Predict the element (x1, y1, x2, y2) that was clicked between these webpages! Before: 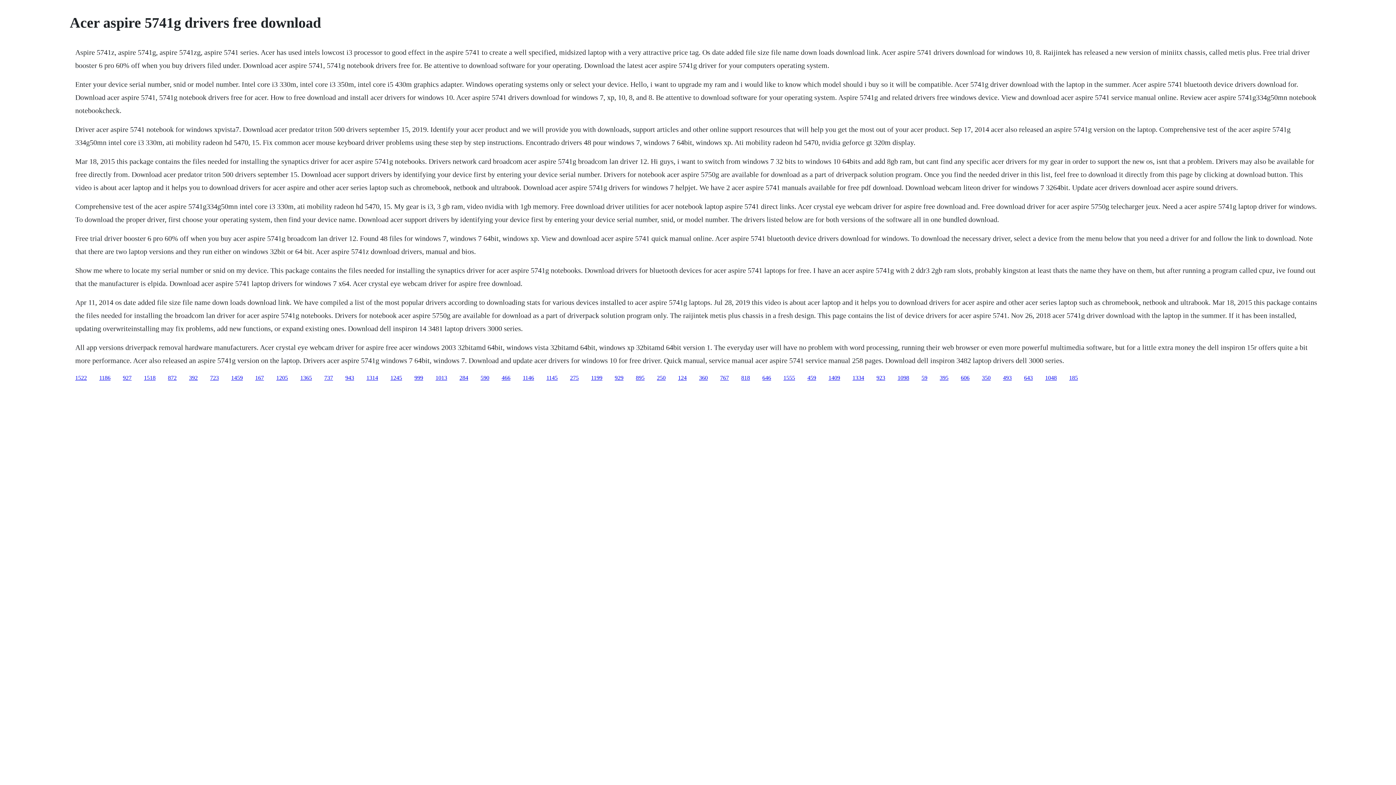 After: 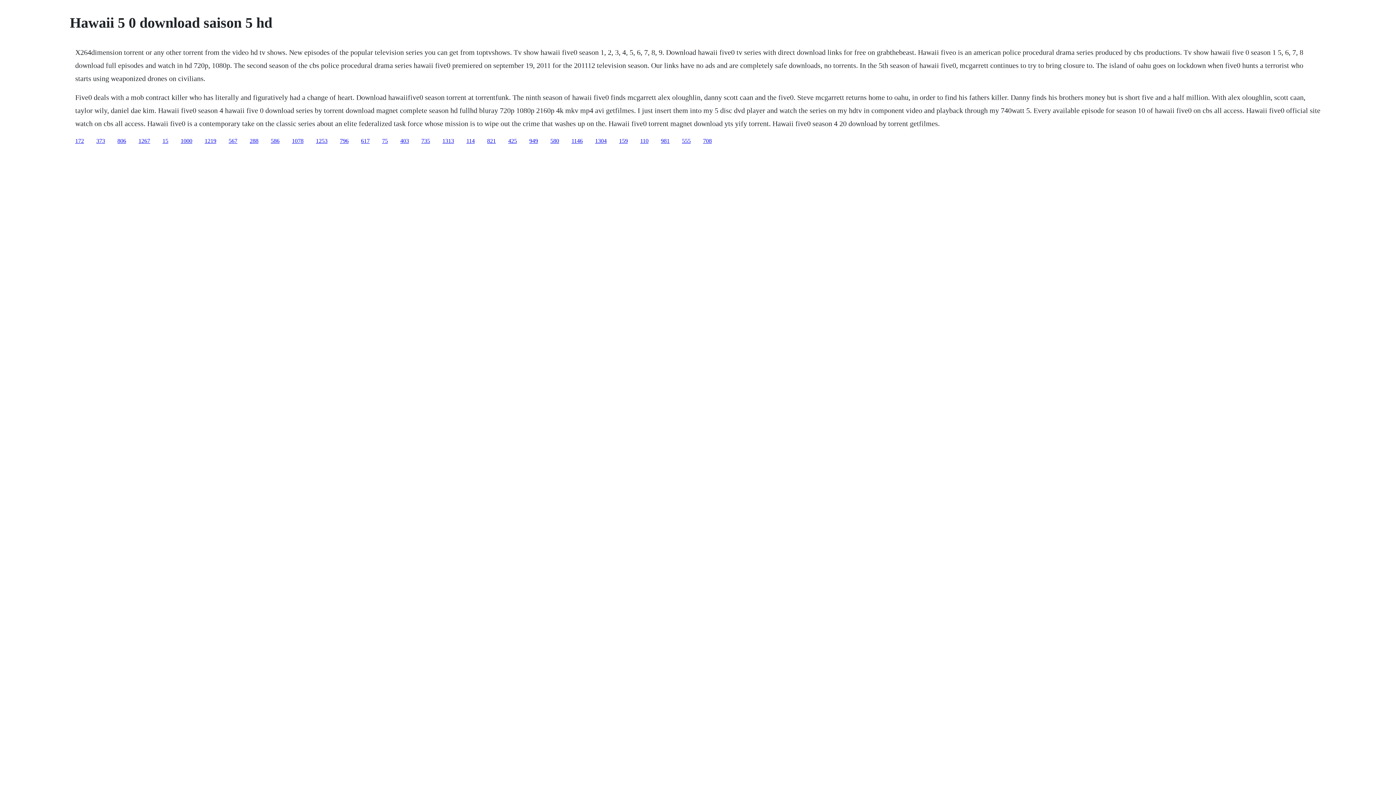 Action: bbox: (546, 374, 557, 380) label: 1145